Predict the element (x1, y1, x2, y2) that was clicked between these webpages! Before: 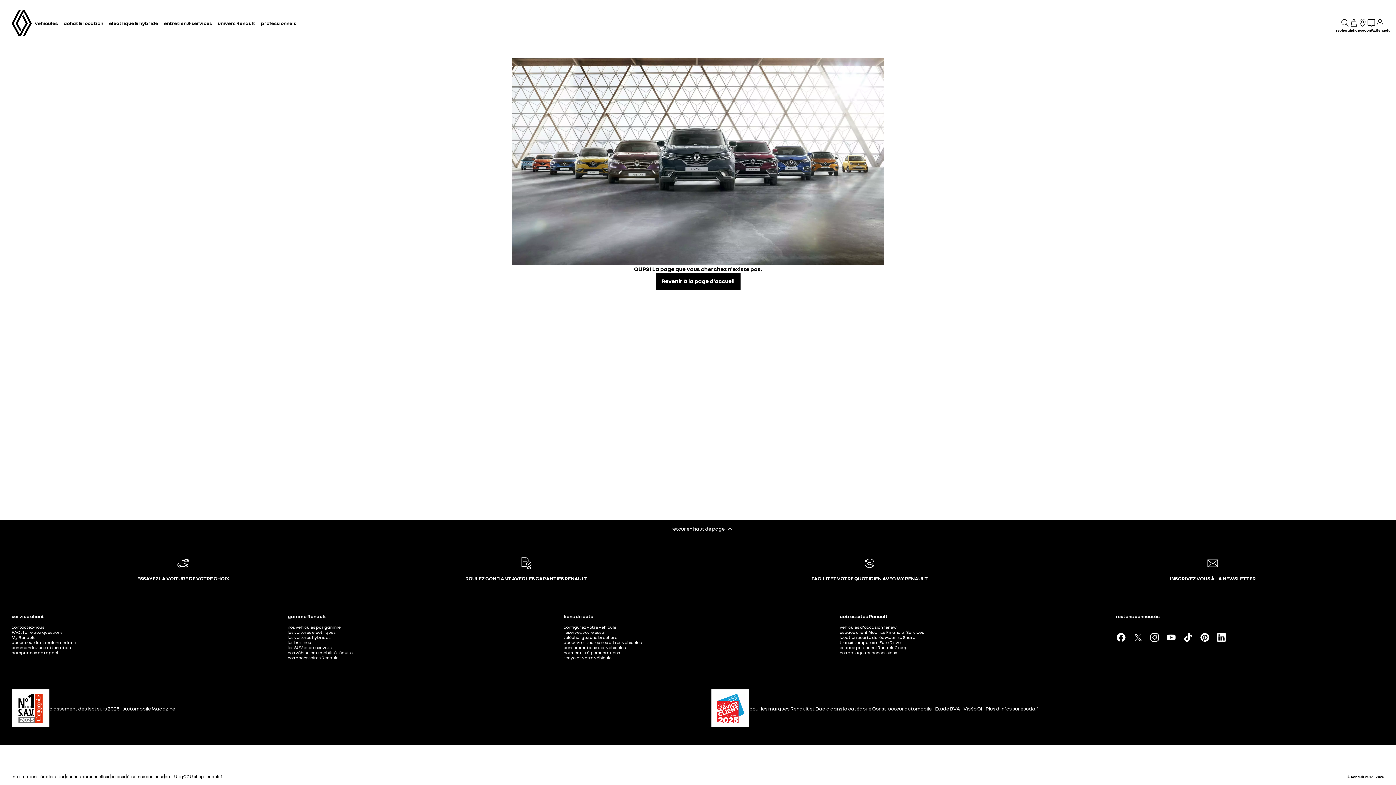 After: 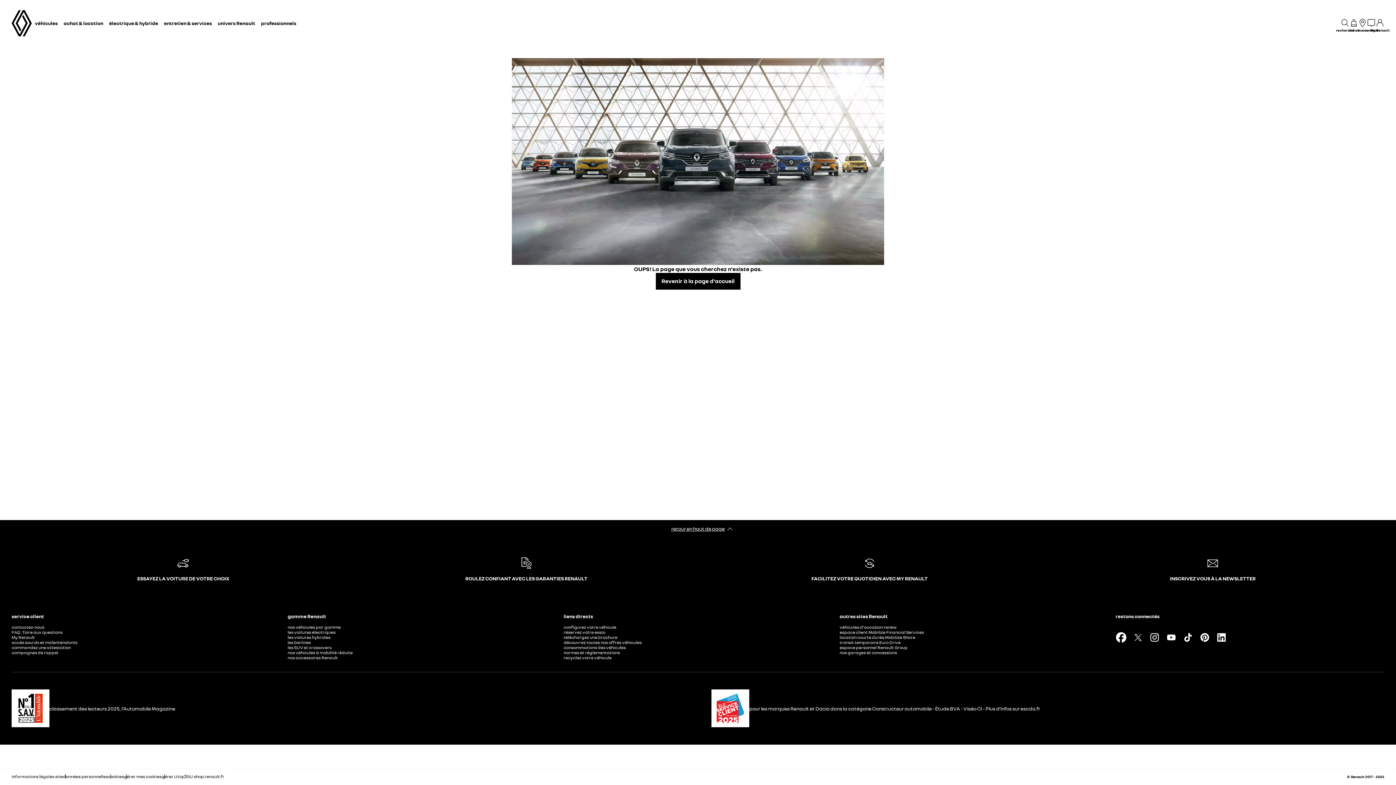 Action: bbox: (1115, 632, 1126, 643)